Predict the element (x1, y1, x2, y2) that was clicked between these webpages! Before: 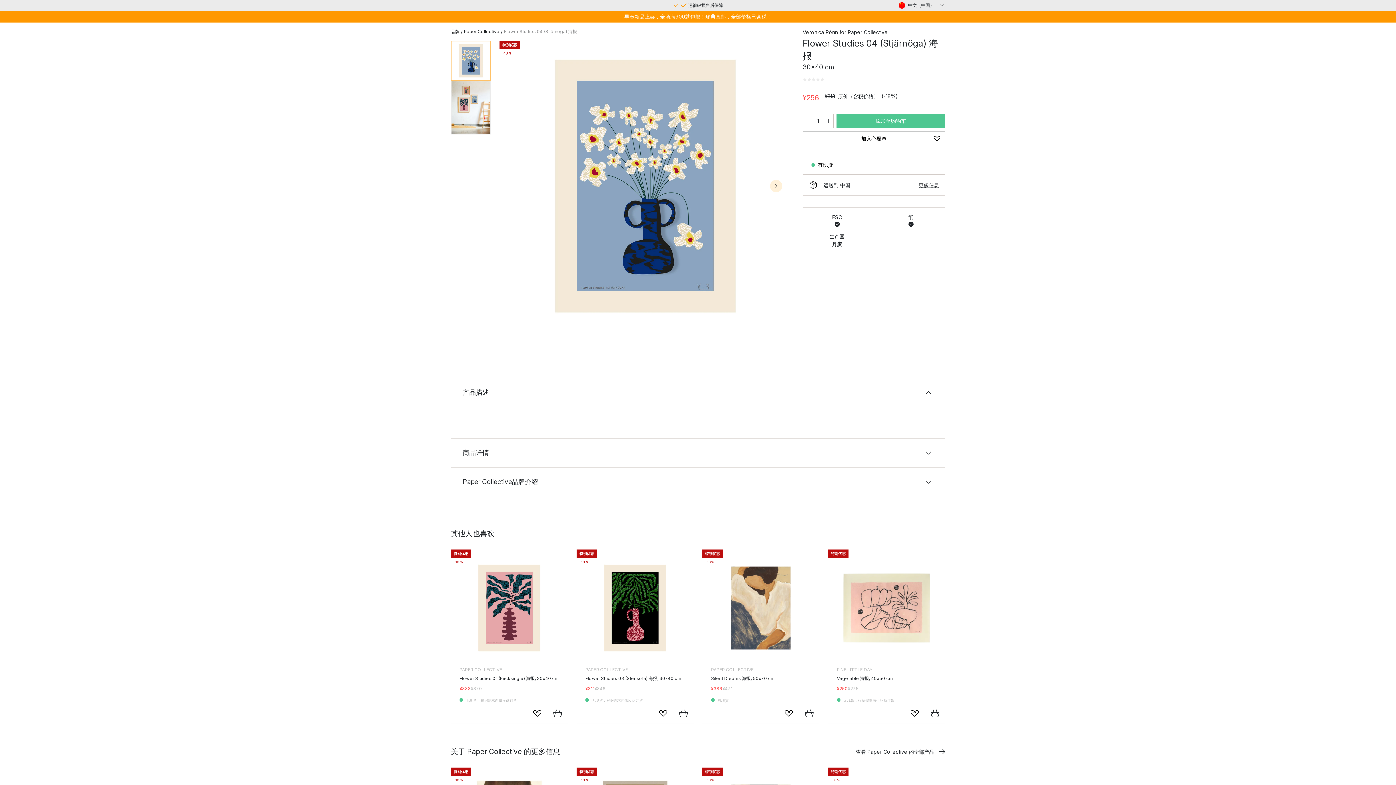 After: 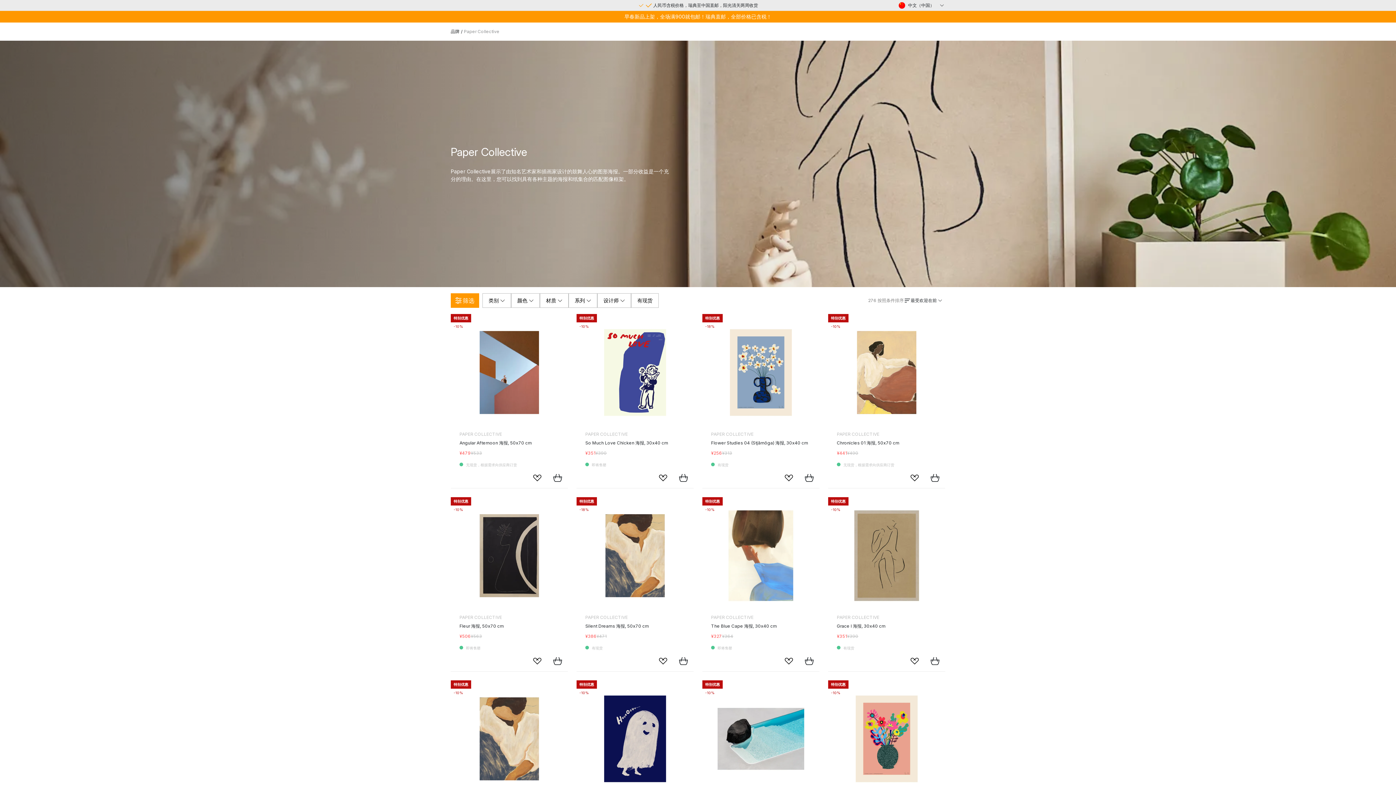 Action: bbox: (464, 28, 499, 34) label: Paper Collective